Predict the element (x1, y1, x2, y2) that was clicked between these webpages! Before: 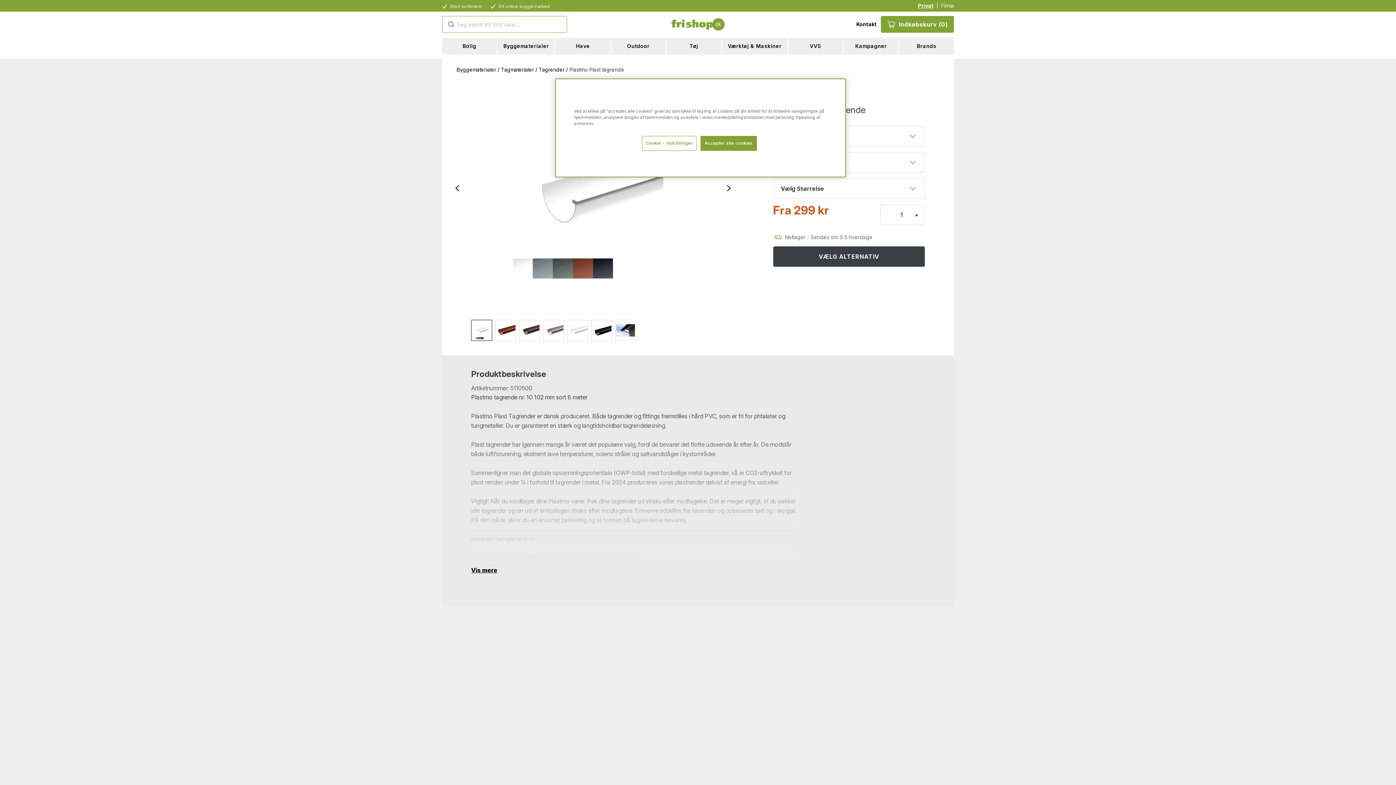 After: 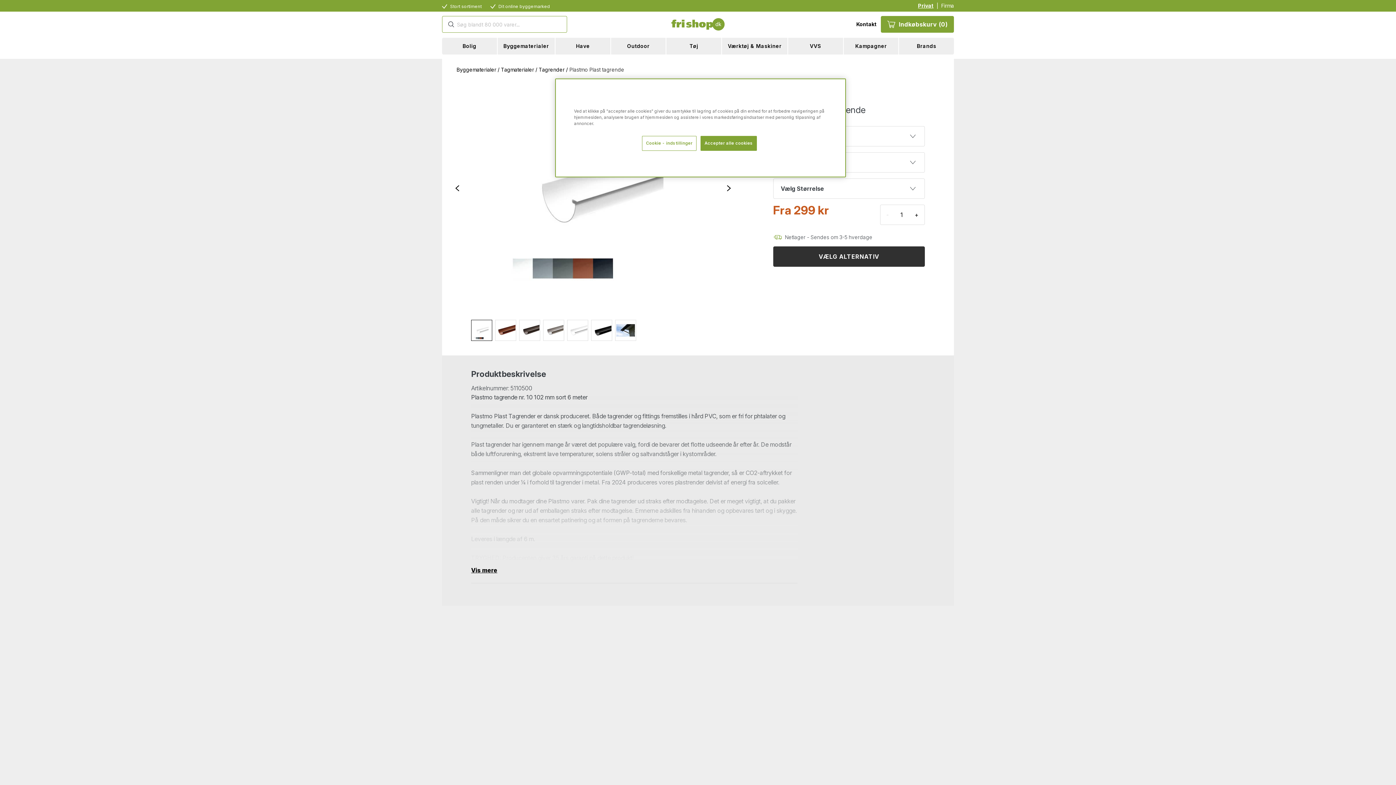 Action: label: VÆLG ALTERNATIV bbox: (773, 246, 925, 266)